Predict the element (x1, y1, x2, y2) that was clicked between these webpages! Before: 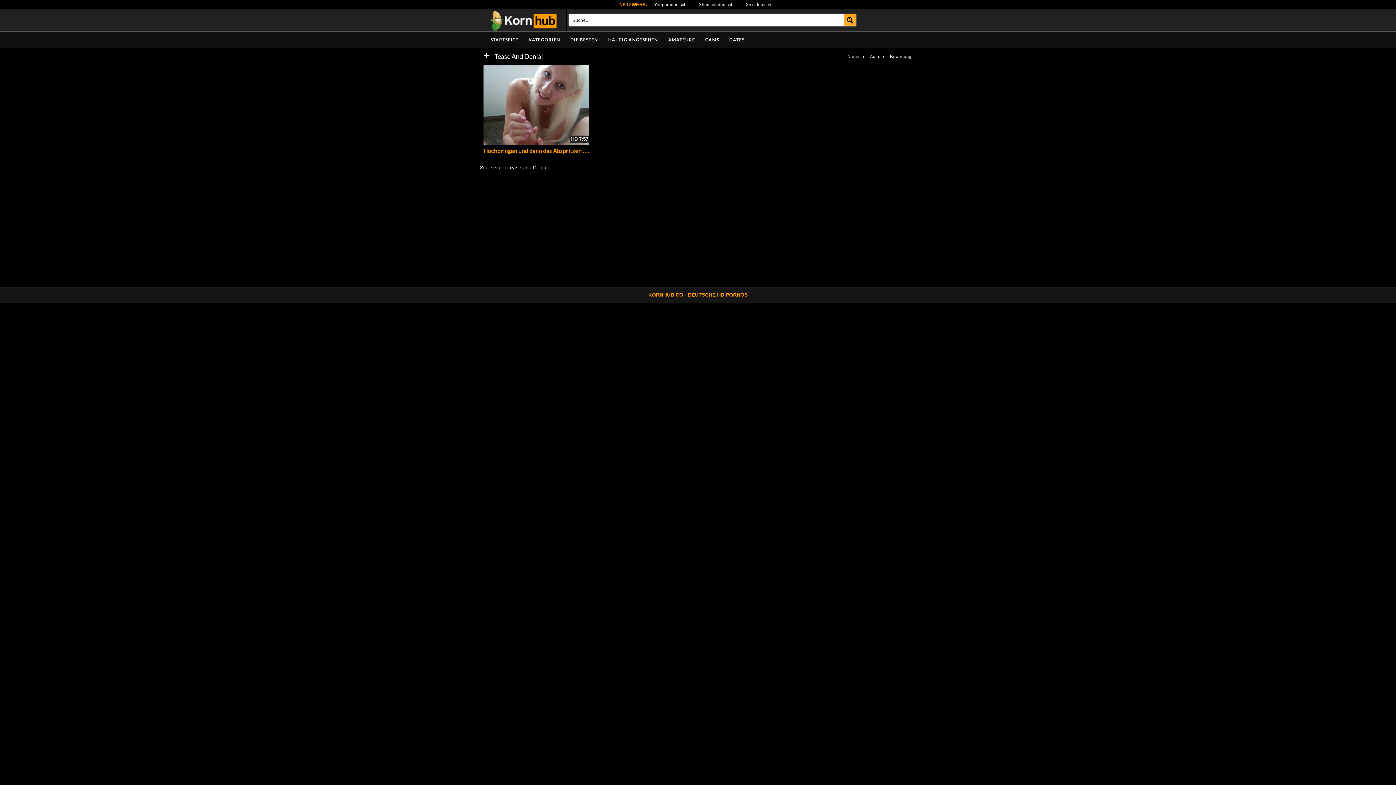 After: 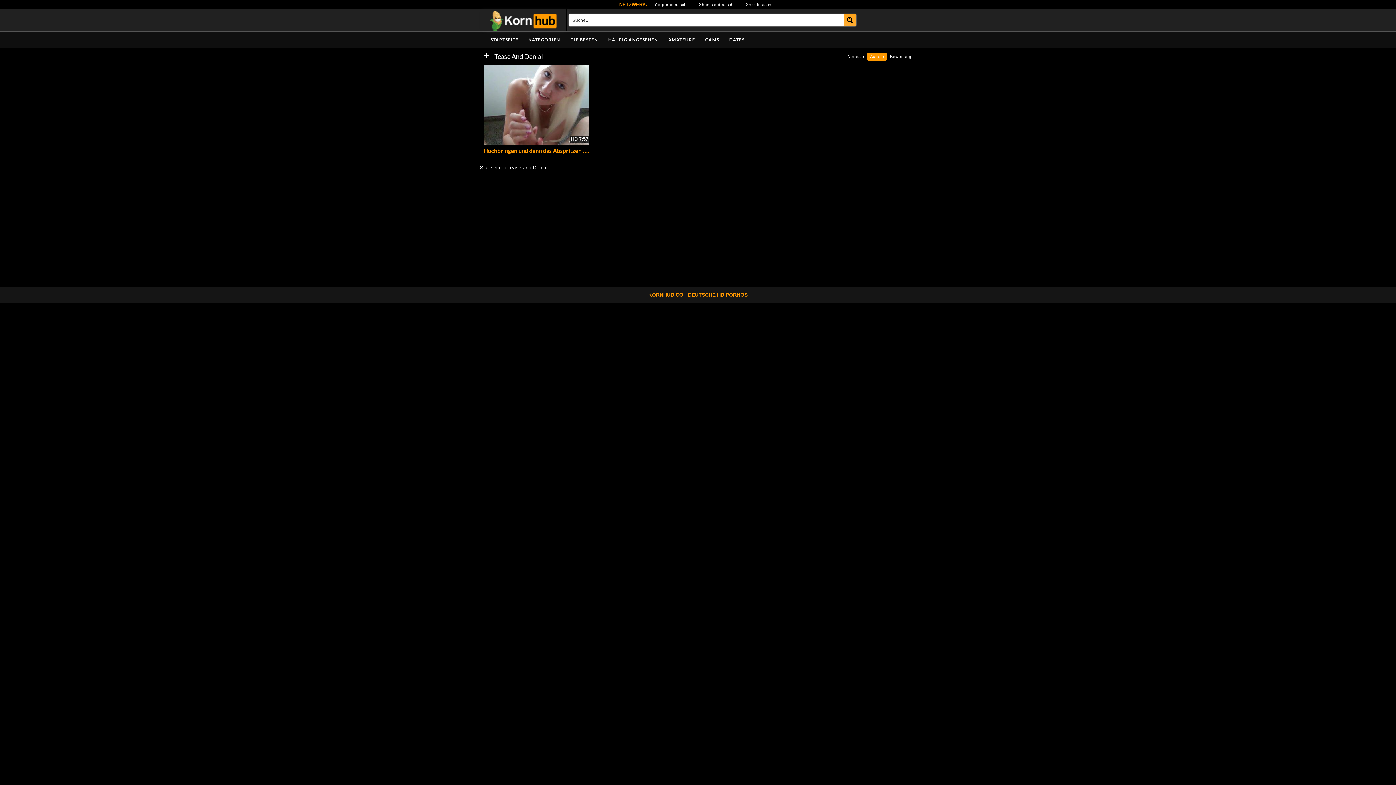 Action: bbox: (867, 52, 887, 60) label: Aufrufe